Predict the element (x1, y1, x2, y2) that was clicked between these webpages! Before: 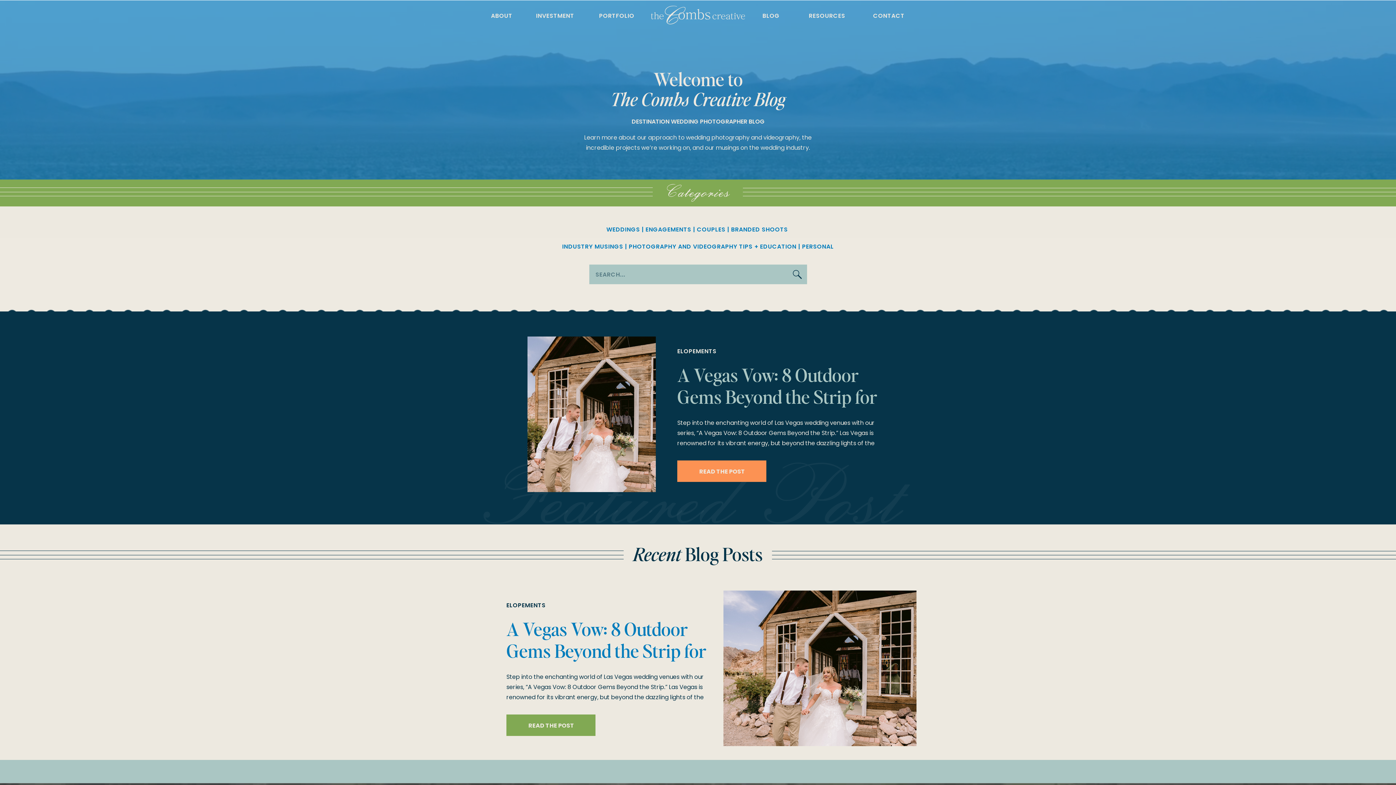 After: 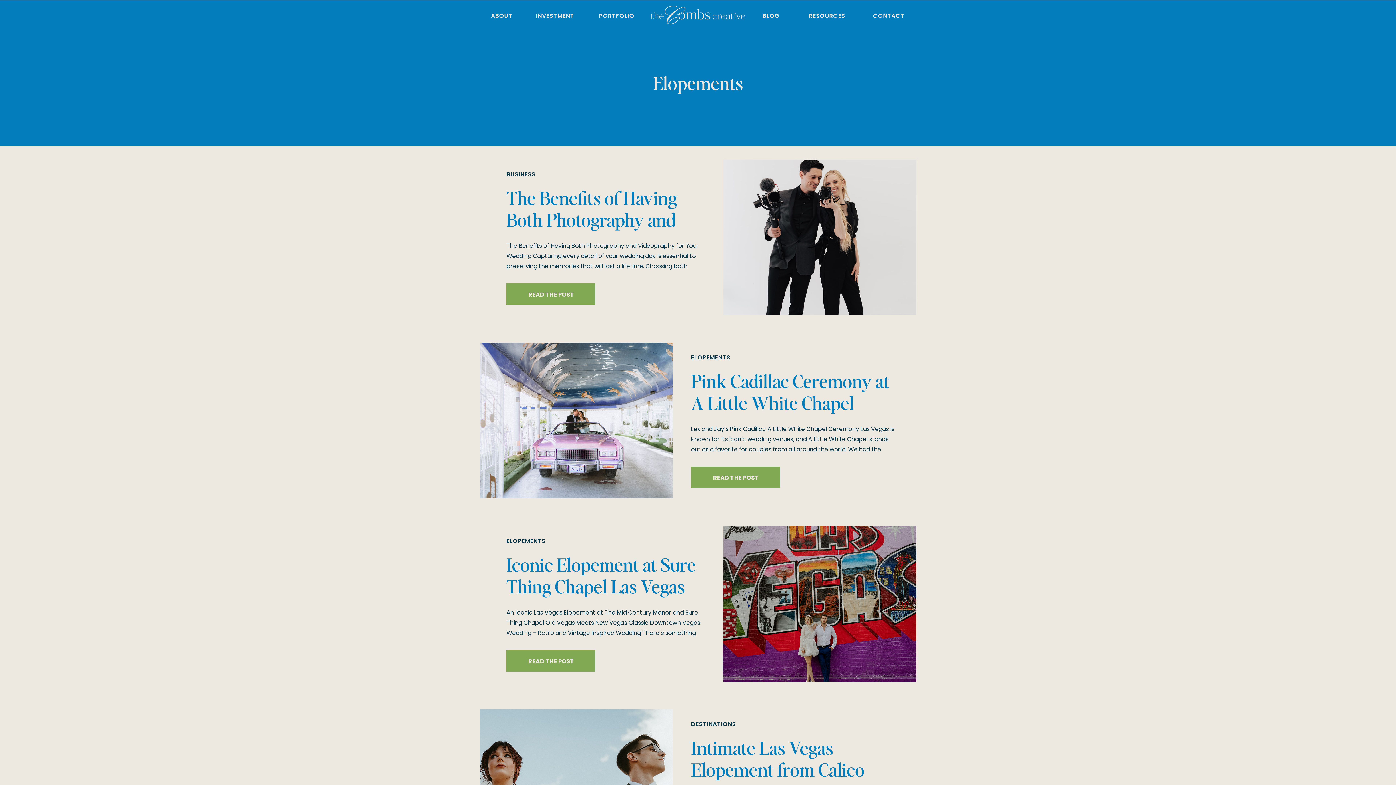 Action: bbox: (677, 347, 716, 355) label: ELOPEMENTS